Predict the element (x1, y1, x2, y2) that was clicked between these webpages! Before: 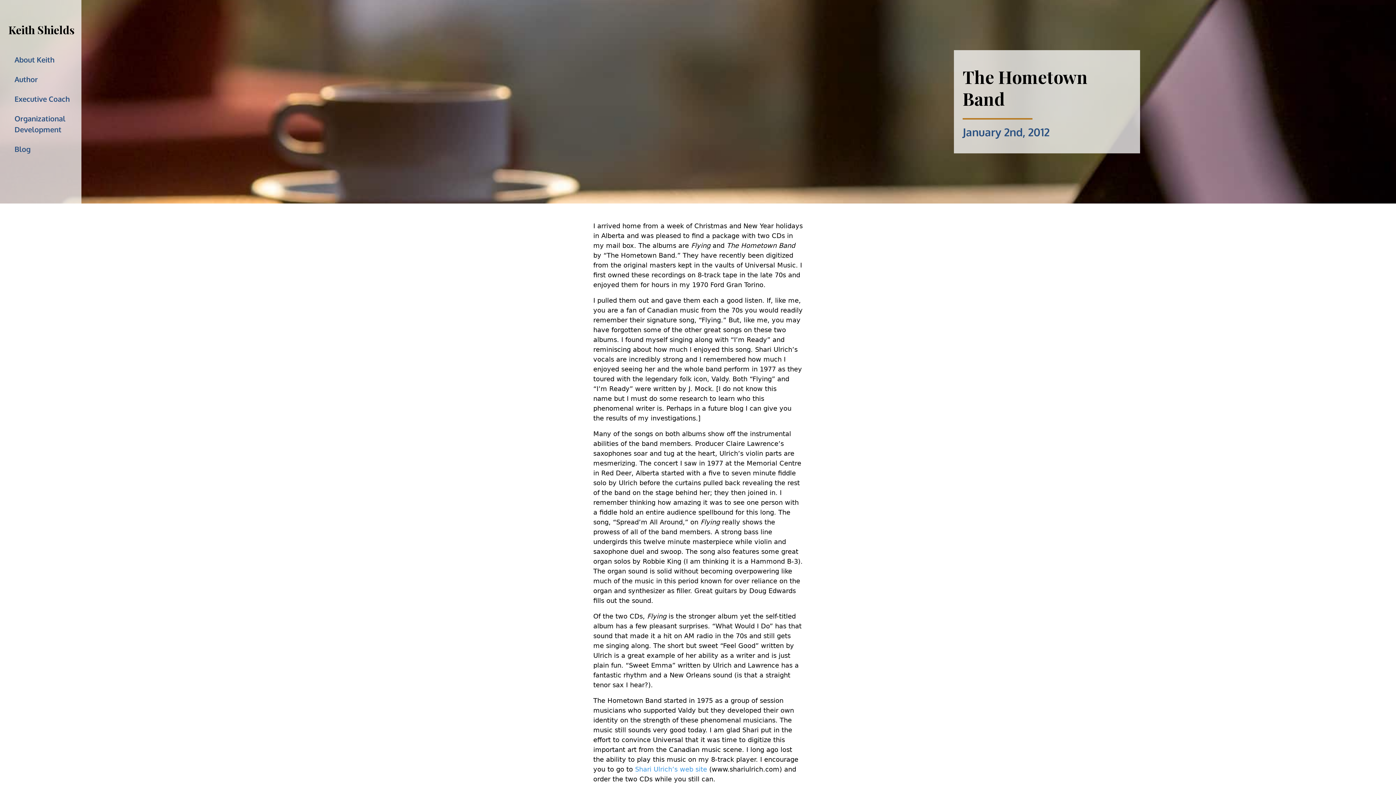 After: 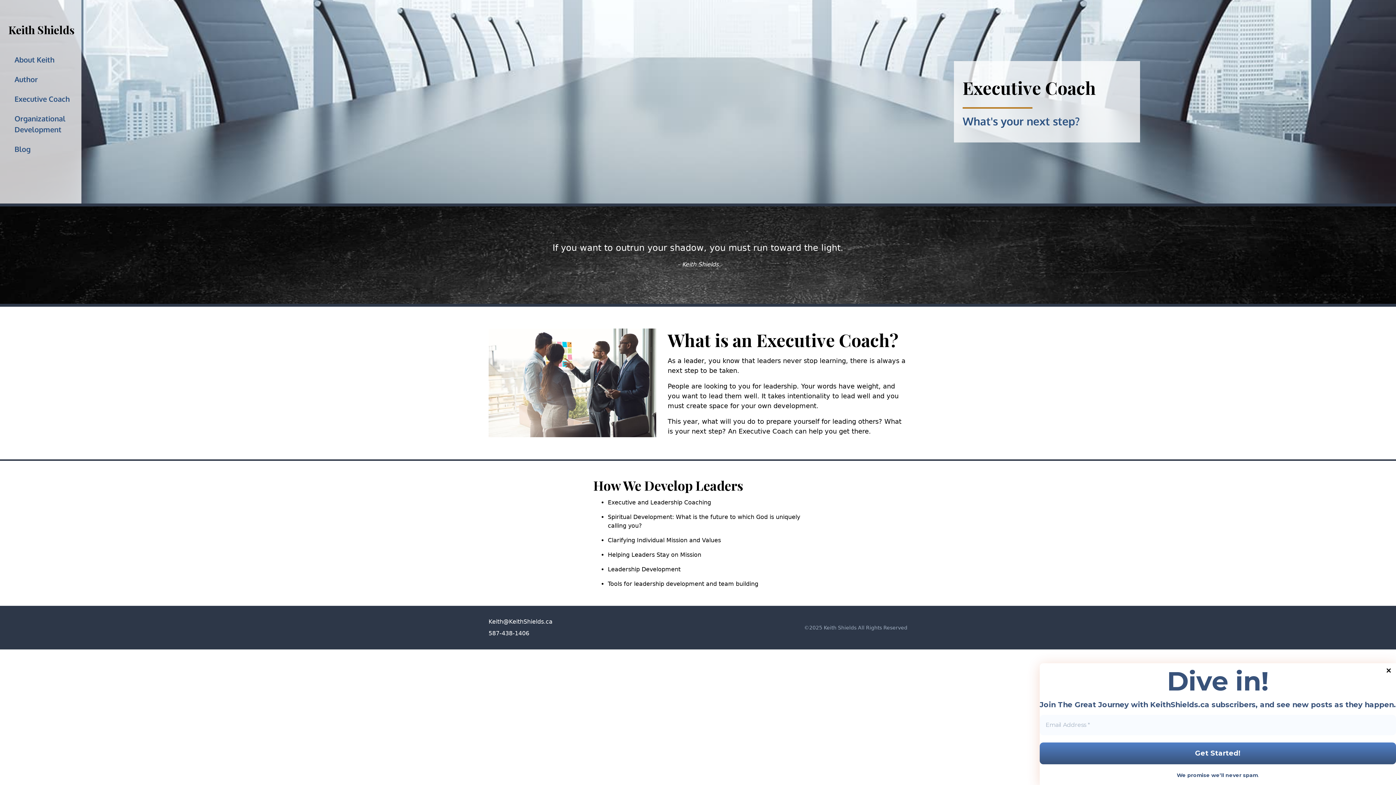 Action: bbox: (14, 94, 69, 103) label: Executive Coach